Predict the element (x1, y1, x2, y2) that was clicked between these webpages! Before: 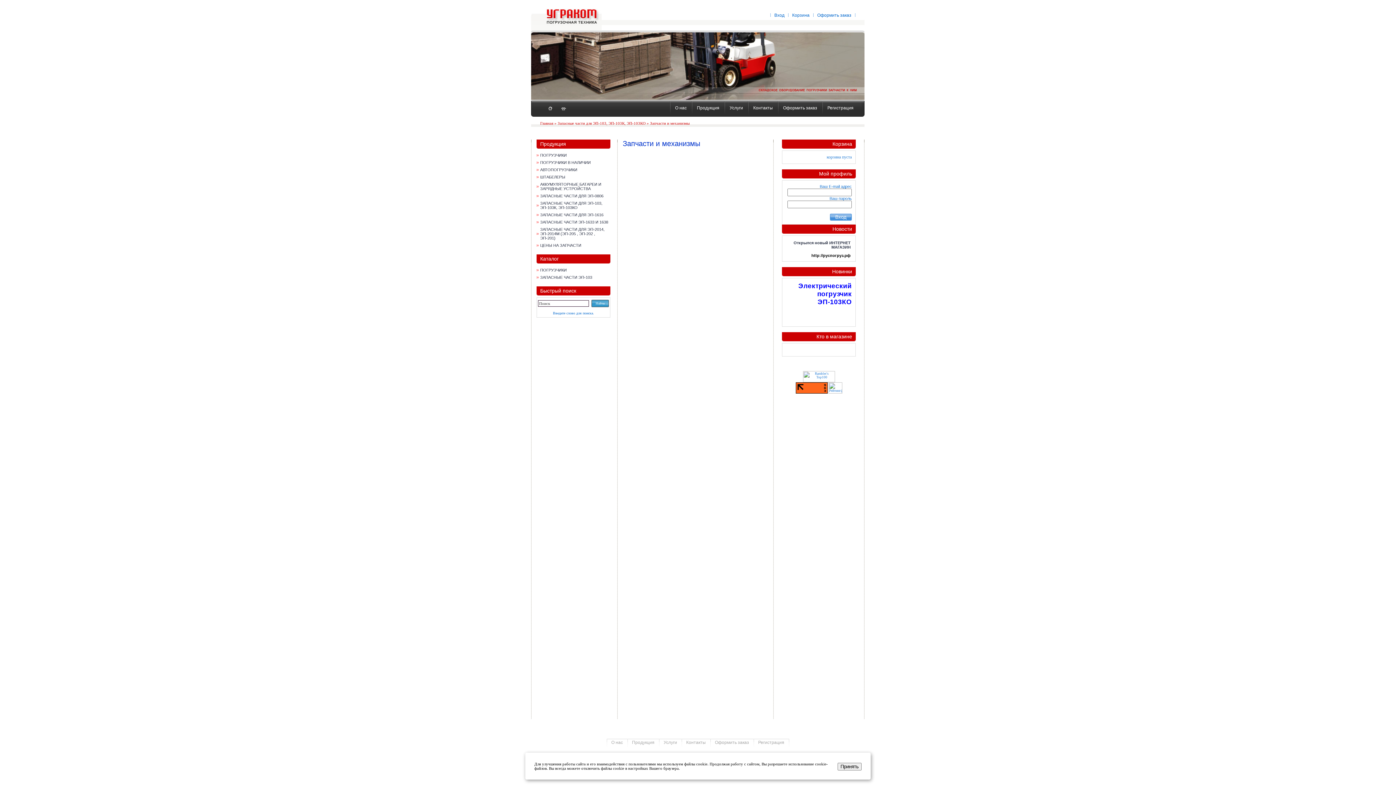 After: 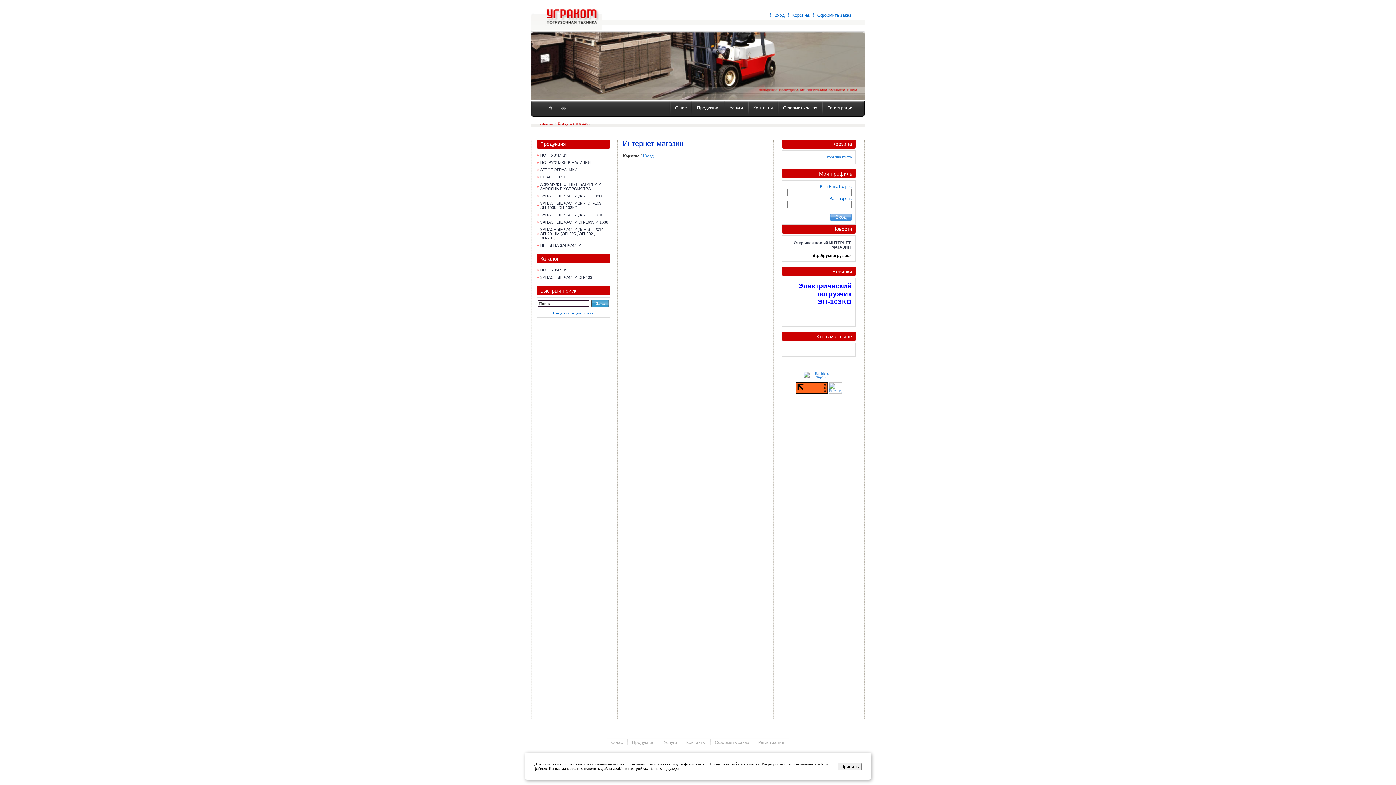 Action: bbox: (826, 154, 852, 159) label: корзина пуста